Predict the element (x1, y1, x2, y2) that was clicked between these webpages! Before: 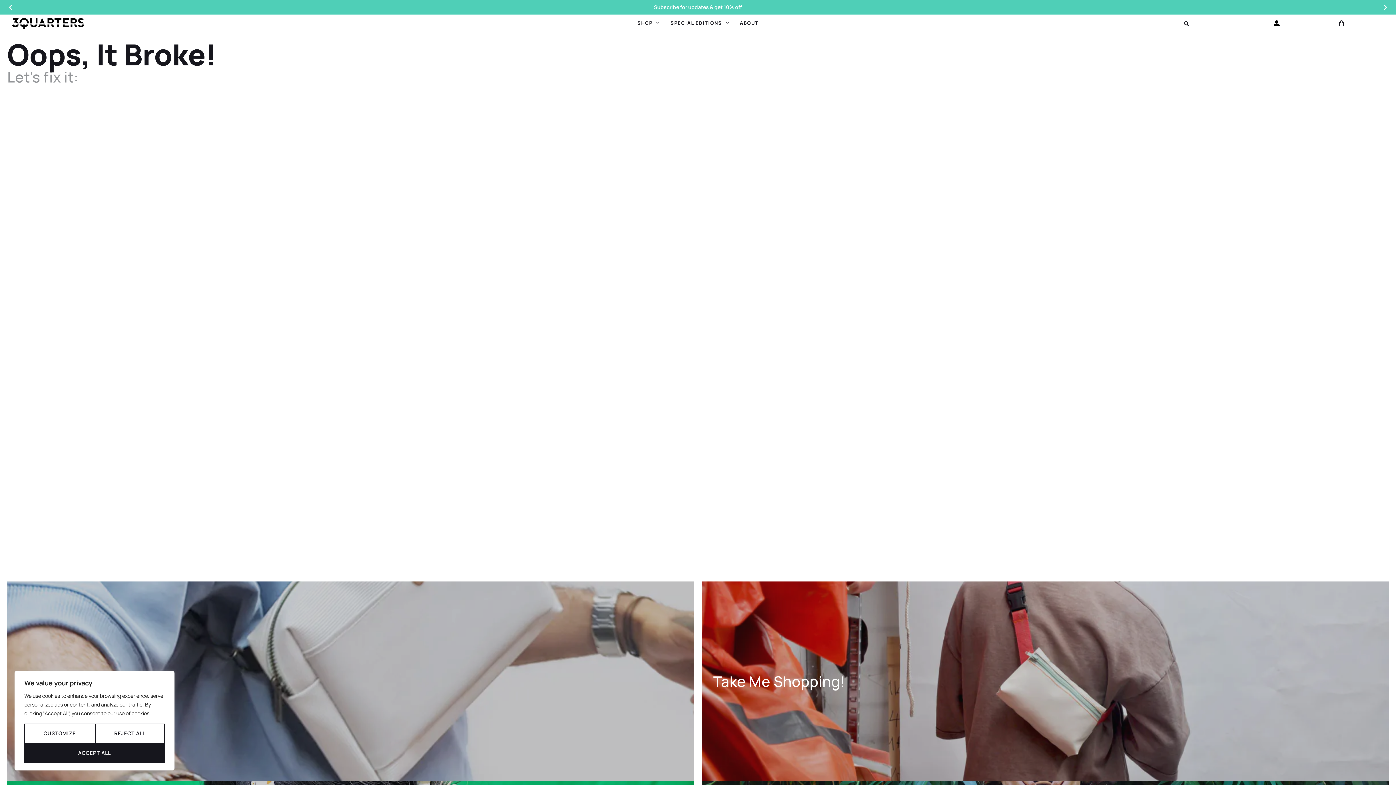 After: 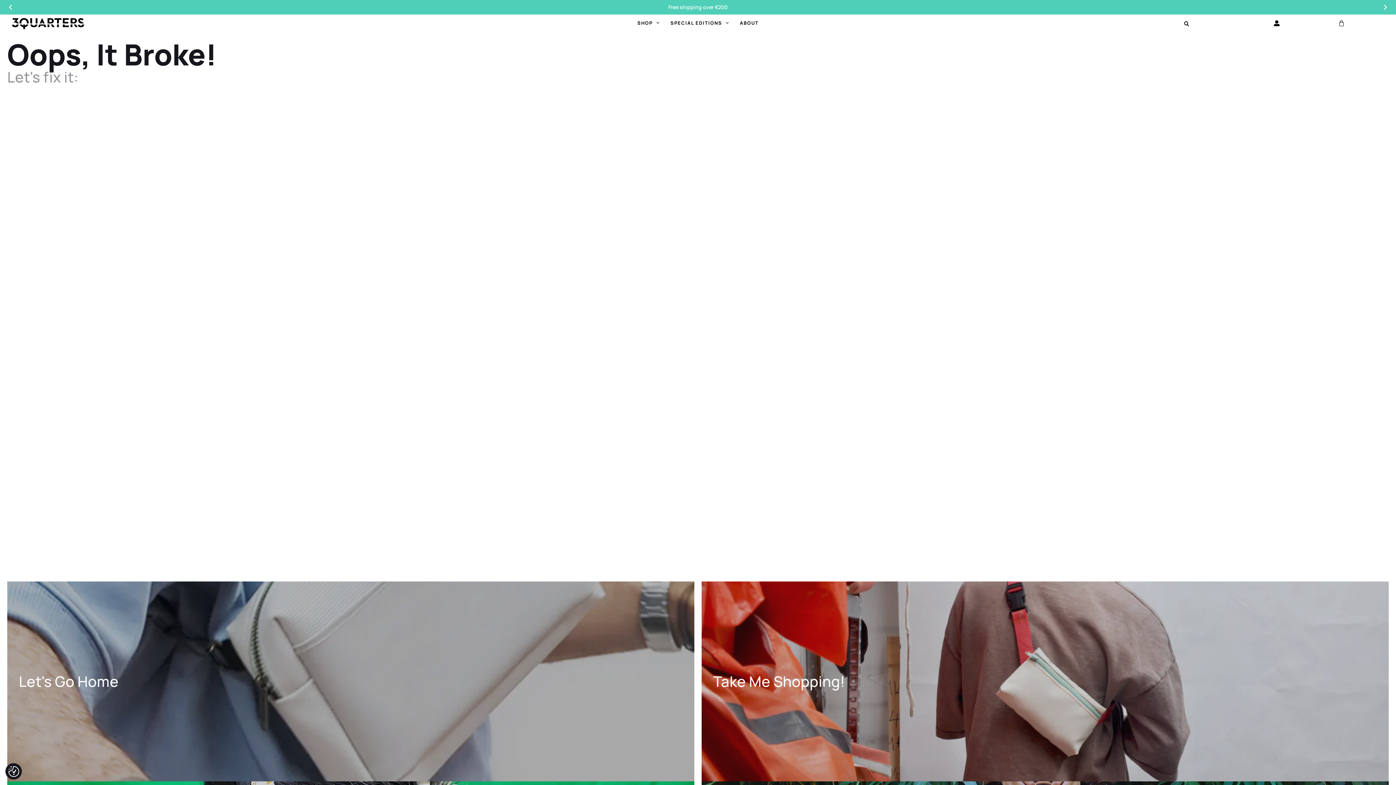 Action: bbox: (24, 743, 164, 763) label: Accept All